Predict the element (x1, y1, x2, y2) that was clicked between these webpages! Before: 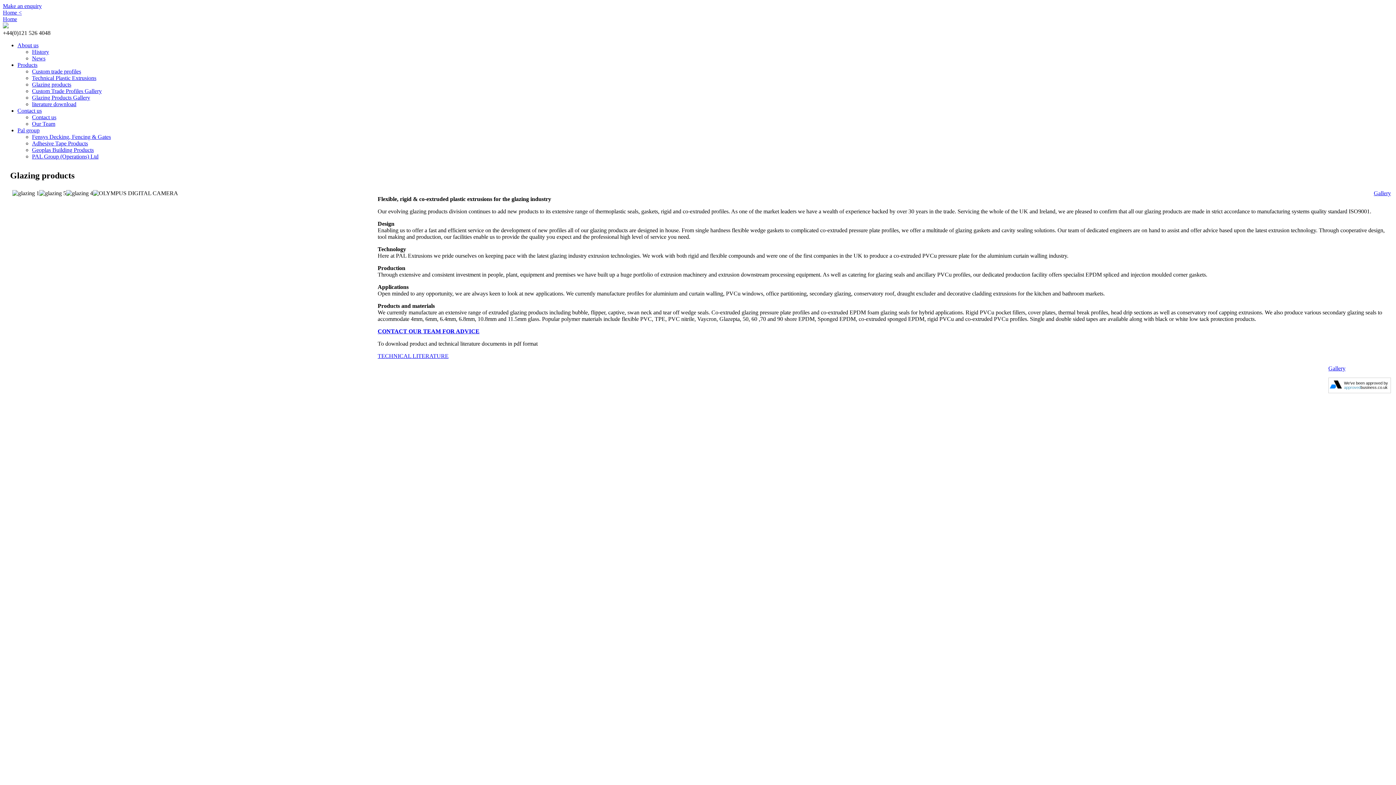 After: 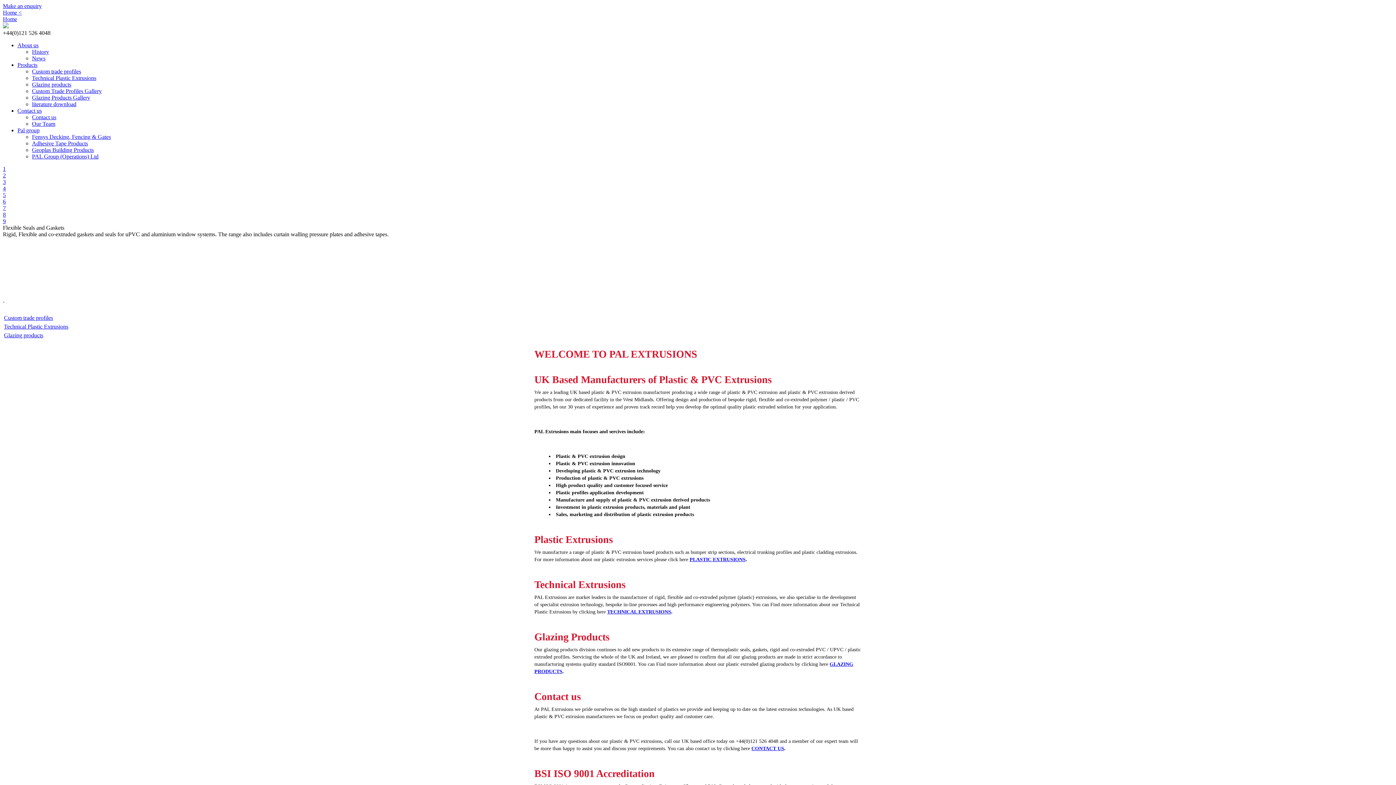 Action: label: Home < bbox: (2, 9, 21, 15)